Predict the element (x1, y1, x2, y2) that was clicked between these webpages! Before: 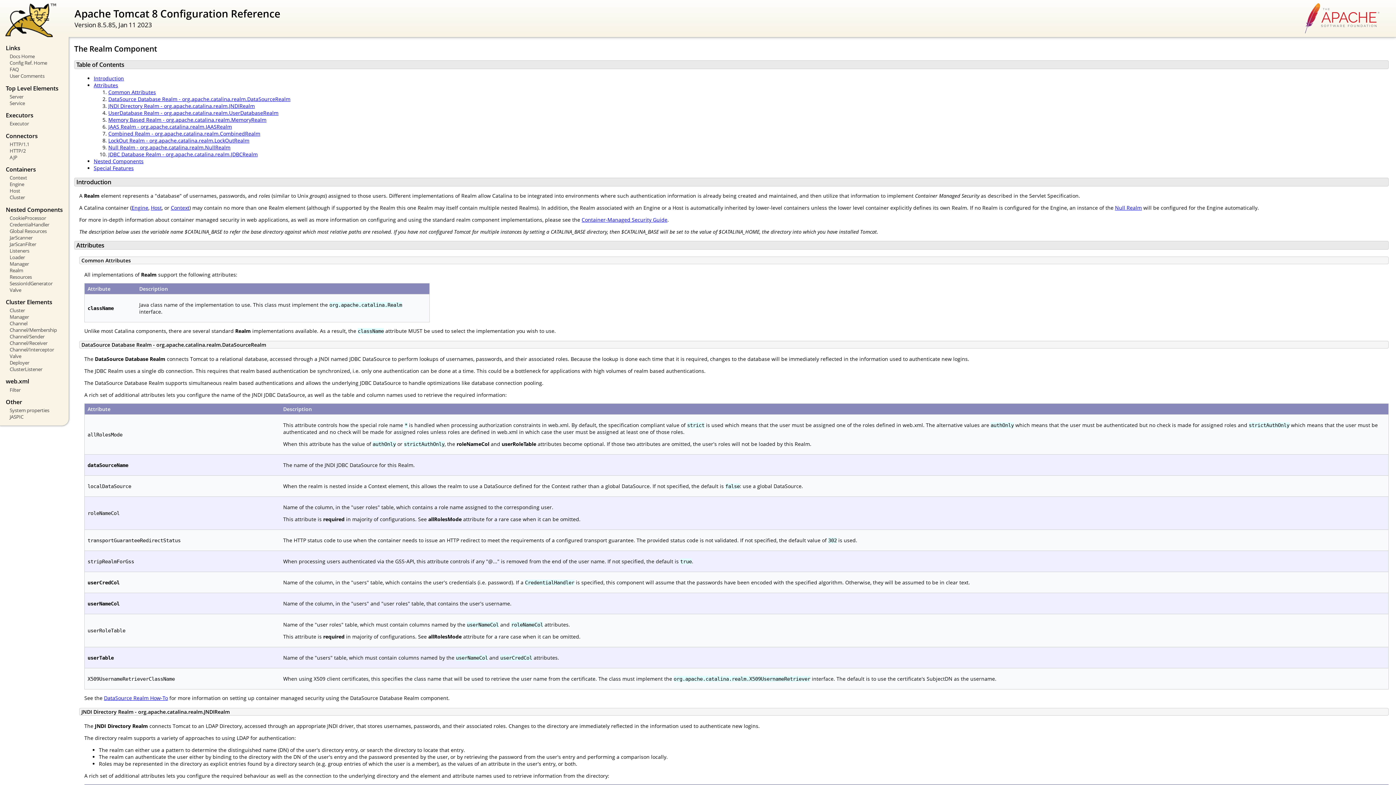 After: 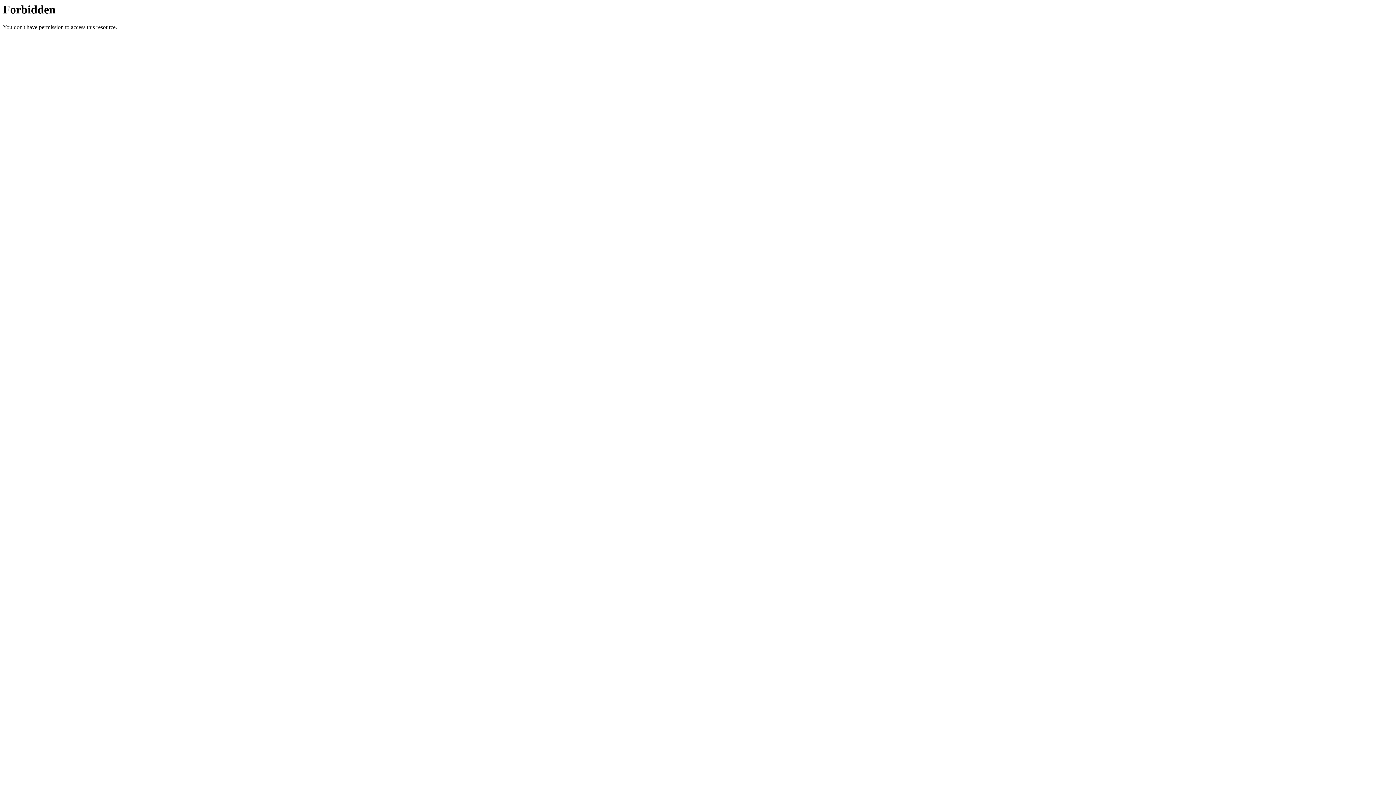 Action: bbox: (5, 66, 63, 72) label: FAQ